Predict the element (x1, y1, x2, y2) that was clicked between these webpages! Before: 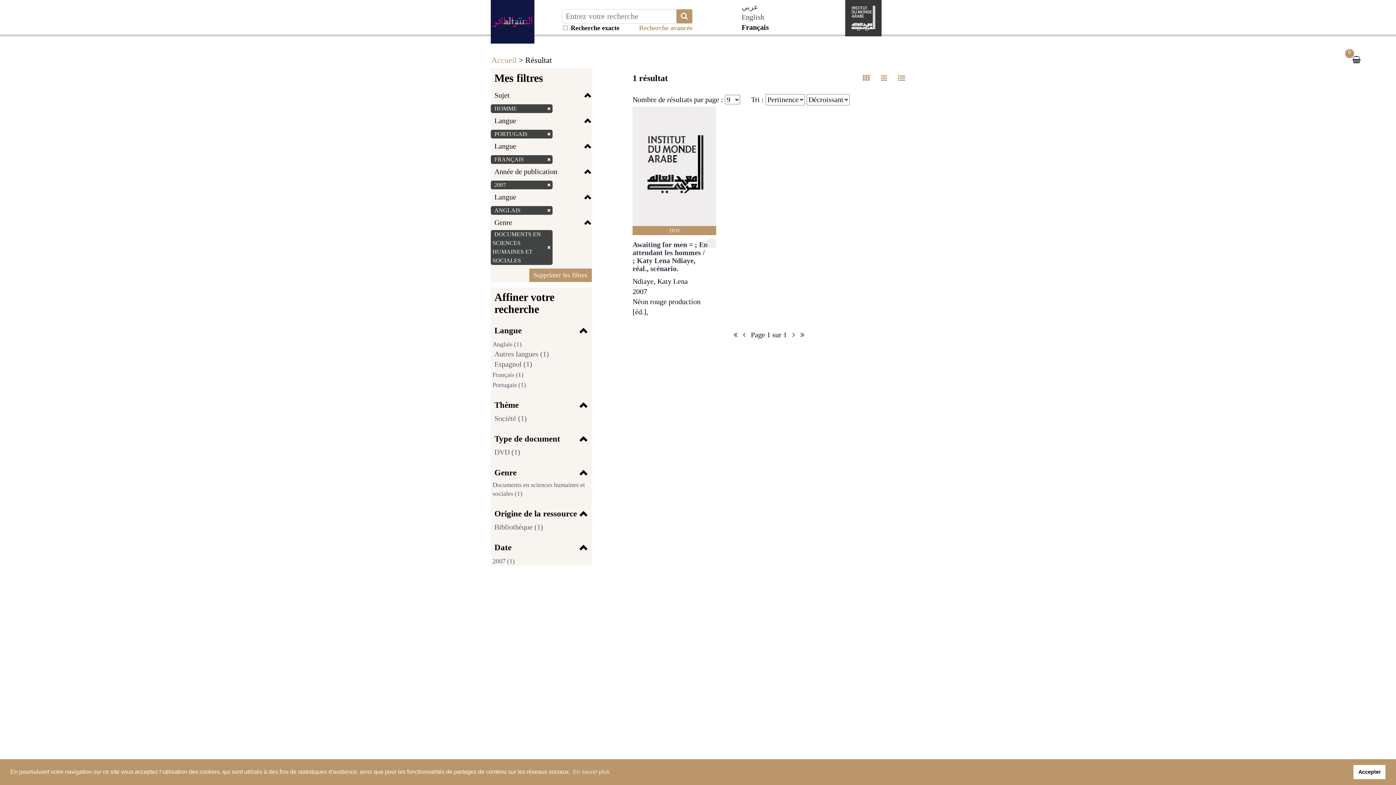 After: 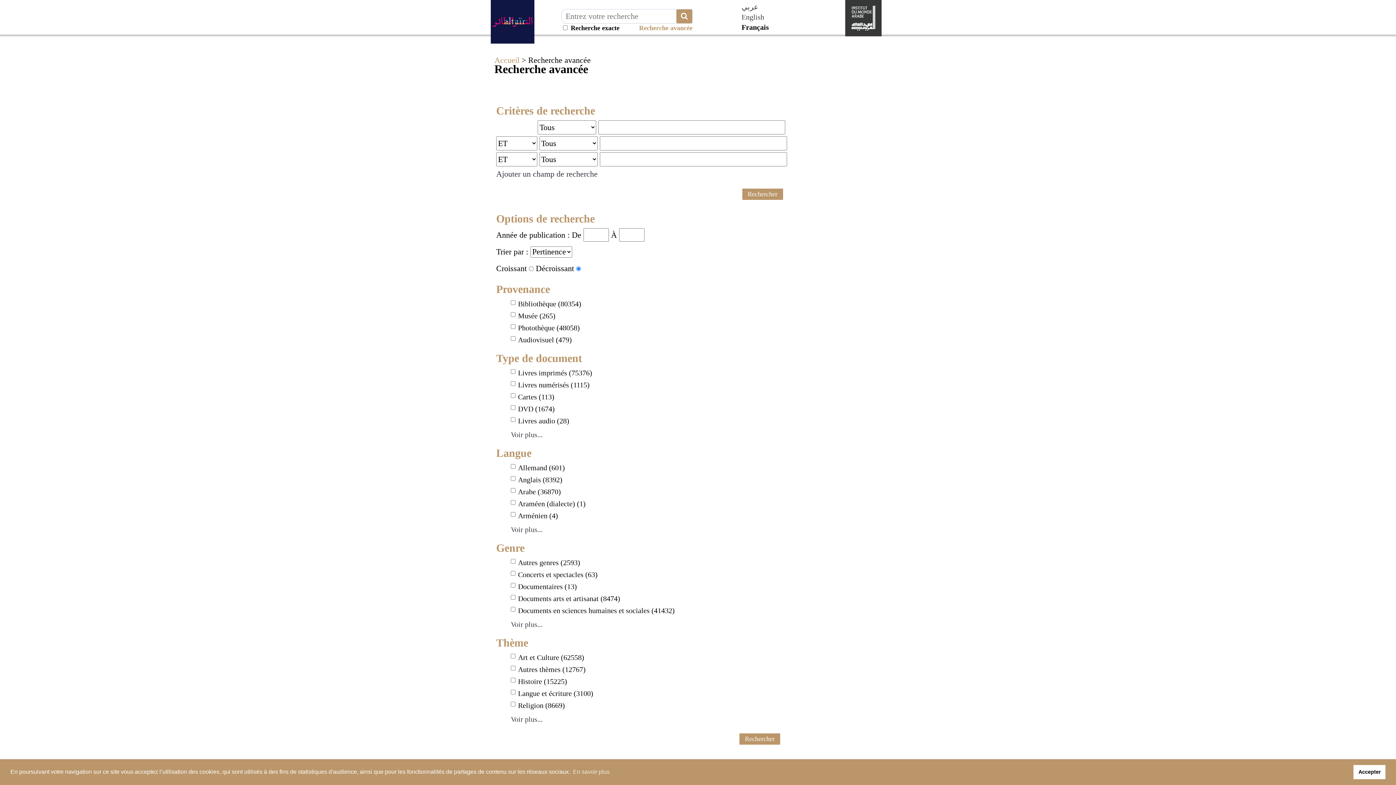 Action: label: Recherche avancée bbox: (639, 24, 692, 31)